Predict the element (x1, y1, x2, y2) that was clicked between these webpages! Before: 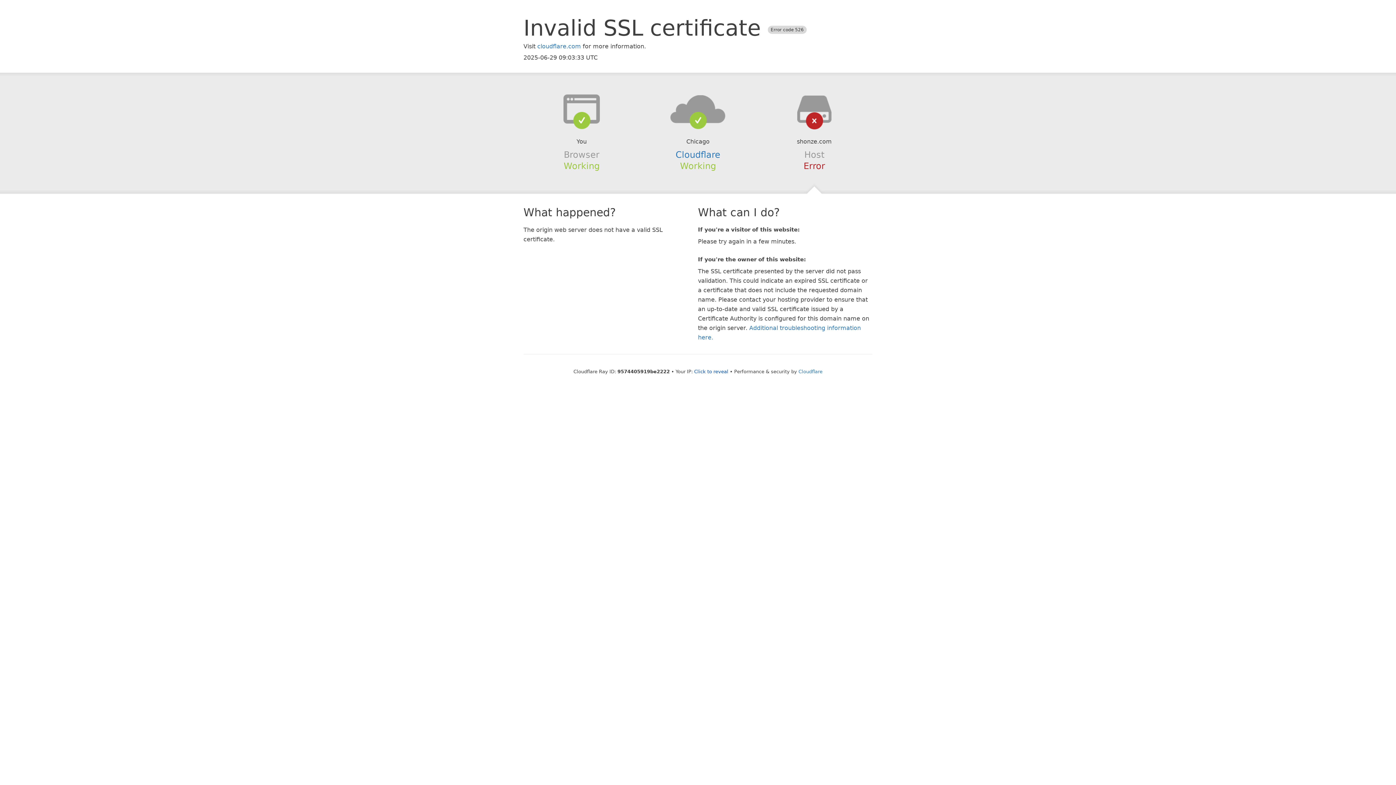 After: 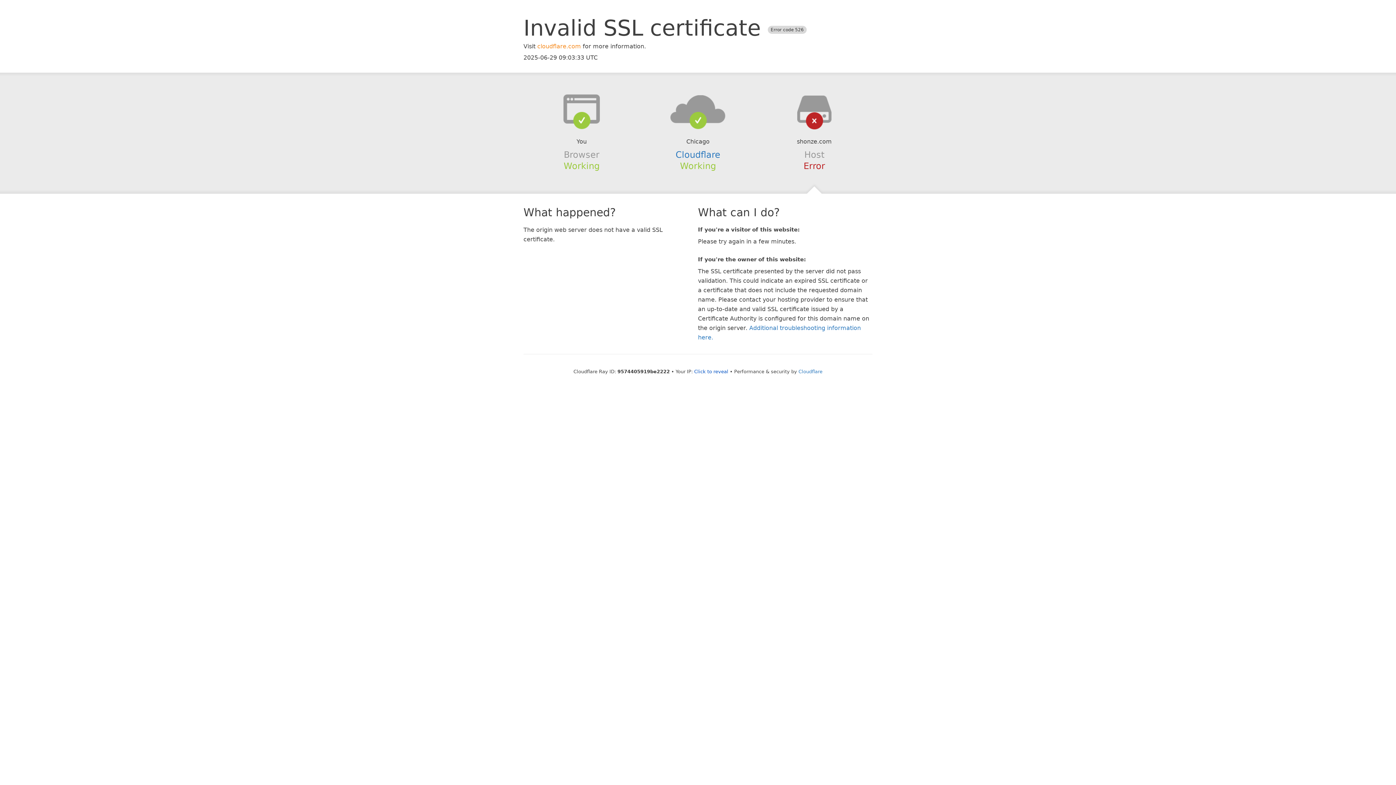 Action: label: cloudflare.com bbox: (537, 42, 581, 49)